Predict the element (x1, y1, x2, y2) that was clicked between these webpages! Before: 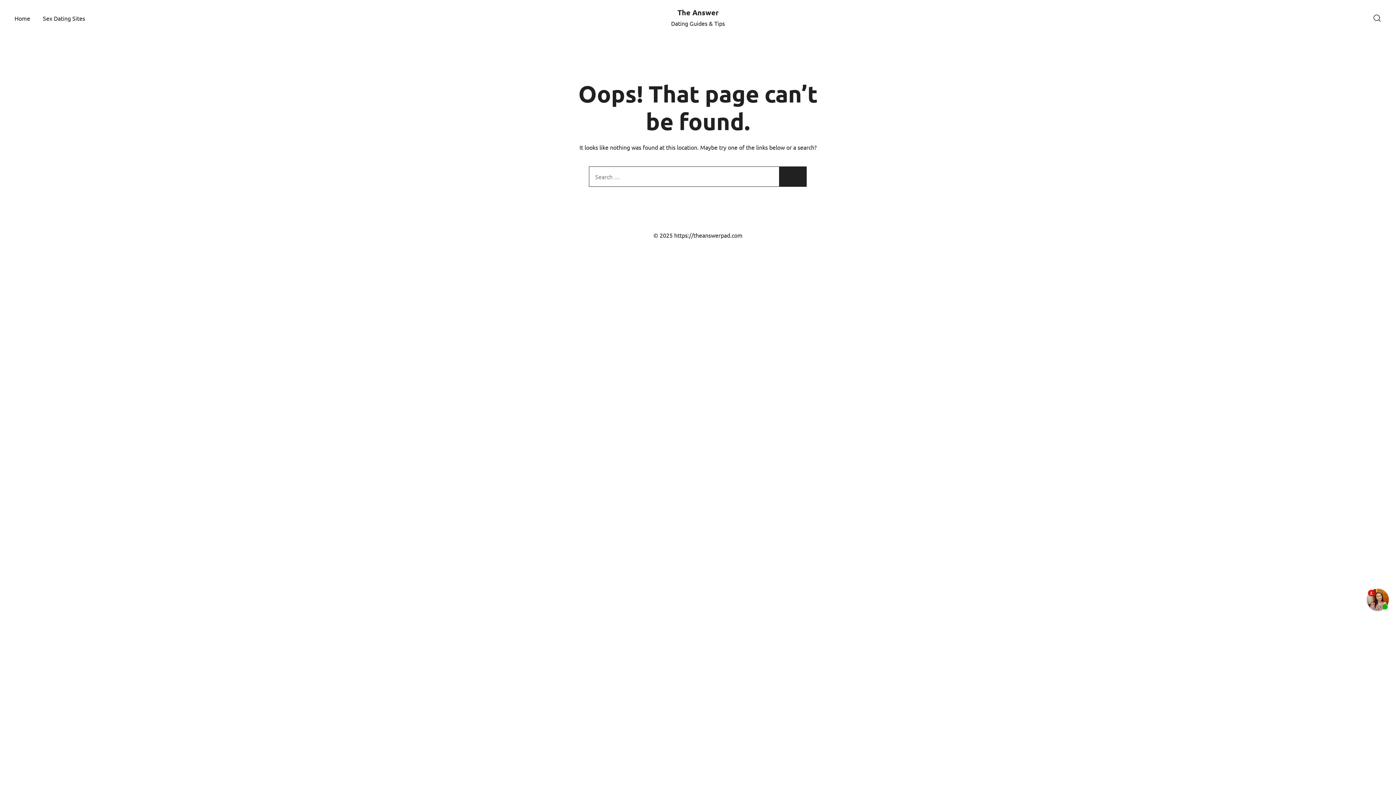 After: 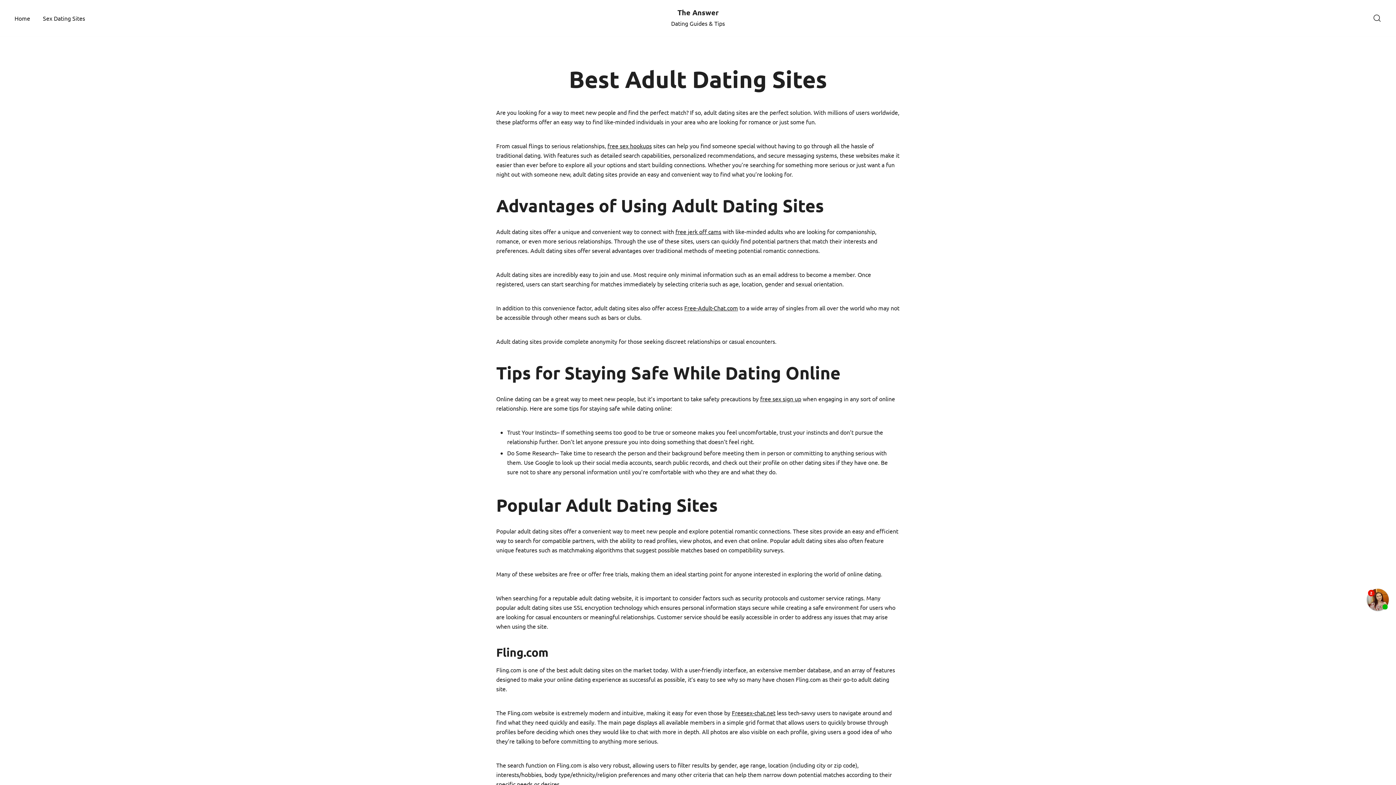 Action: label: Home bbox: (14, 9, 30, 26)